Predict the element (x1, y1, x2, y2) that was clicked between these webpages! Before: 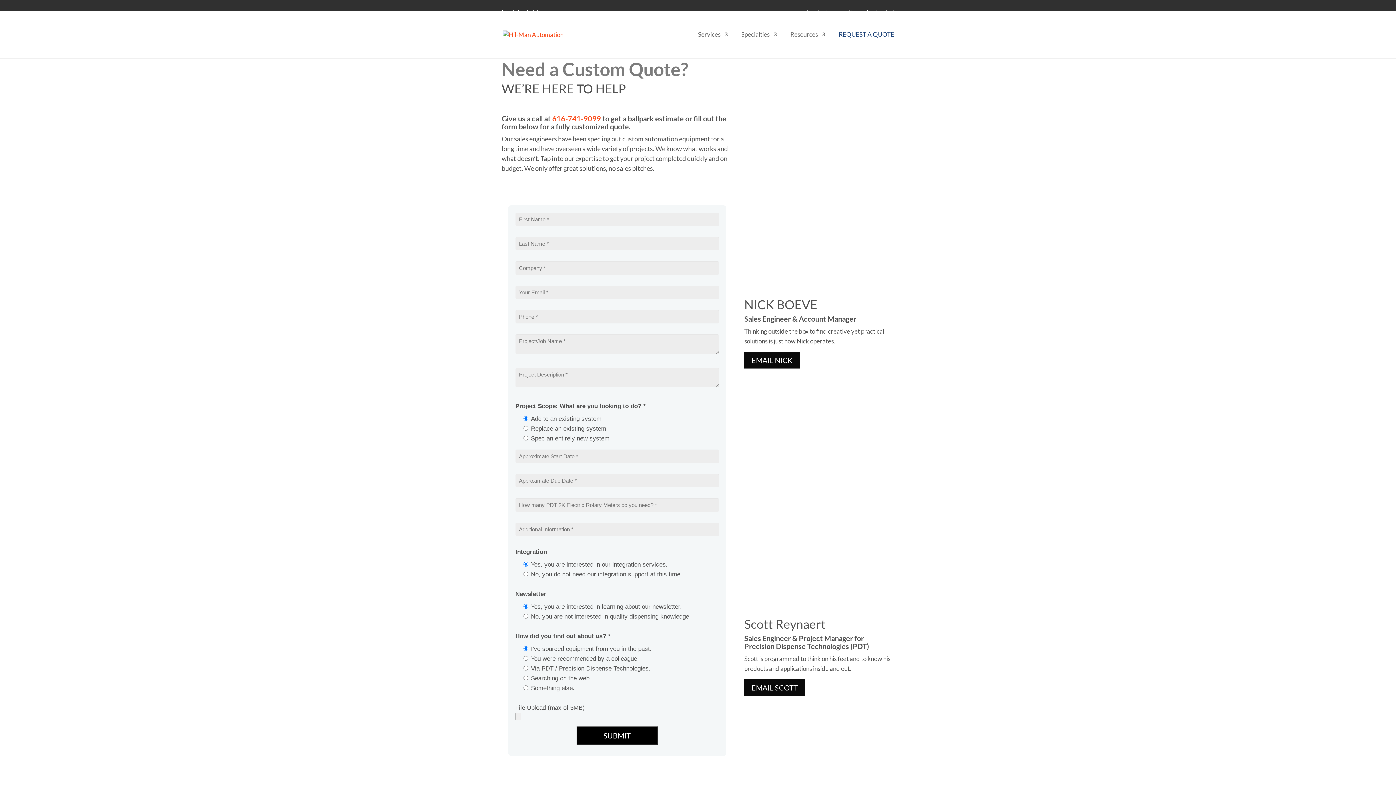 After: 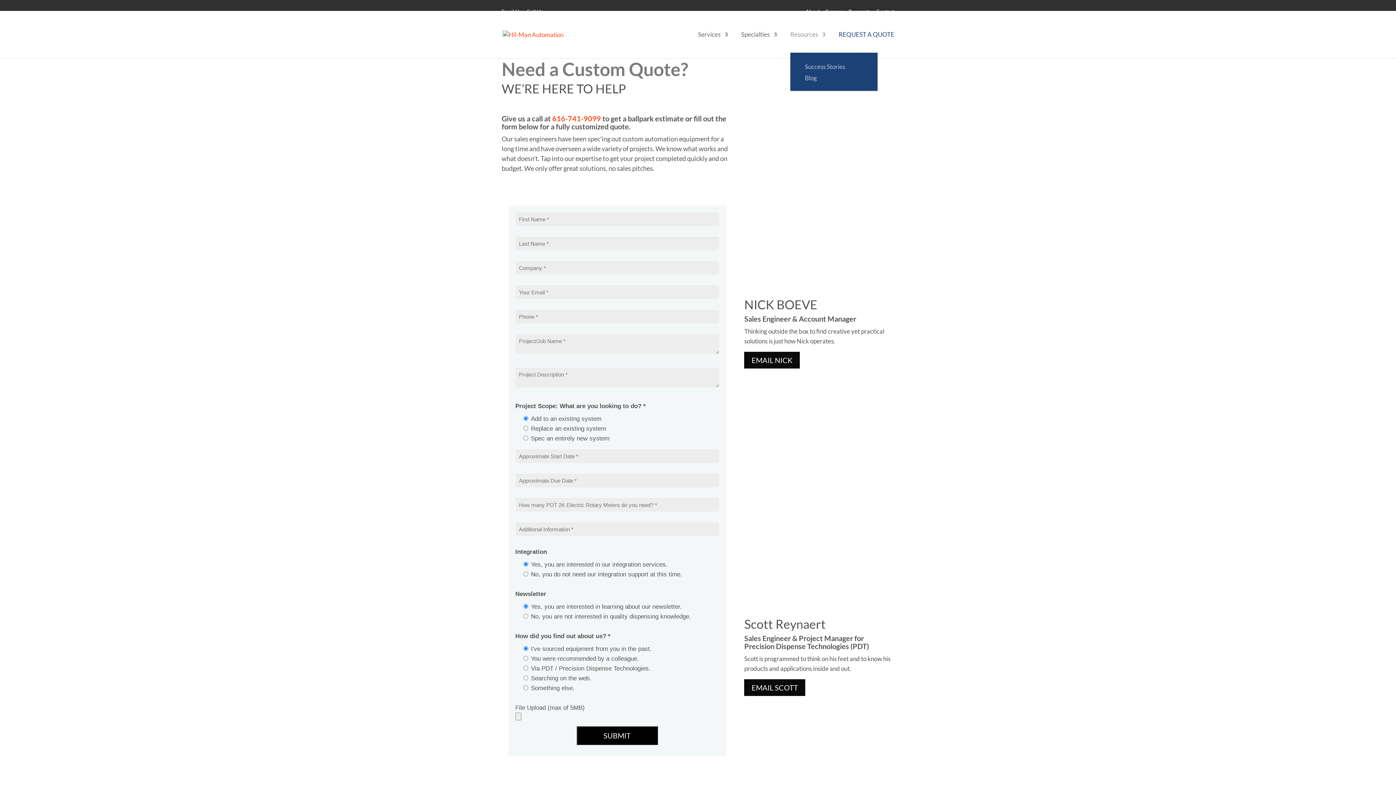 Action: label: Resources bbox: (790, 32, 825, 52)